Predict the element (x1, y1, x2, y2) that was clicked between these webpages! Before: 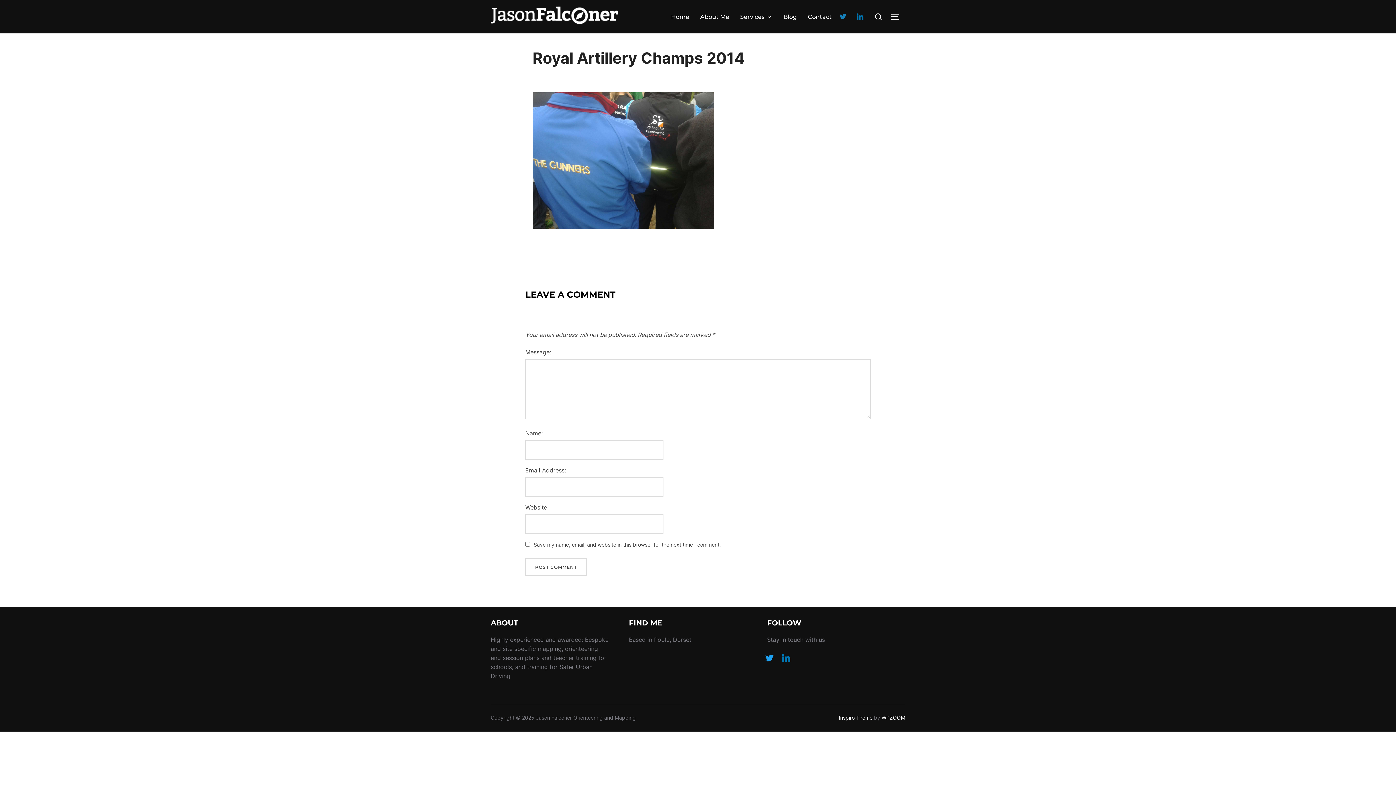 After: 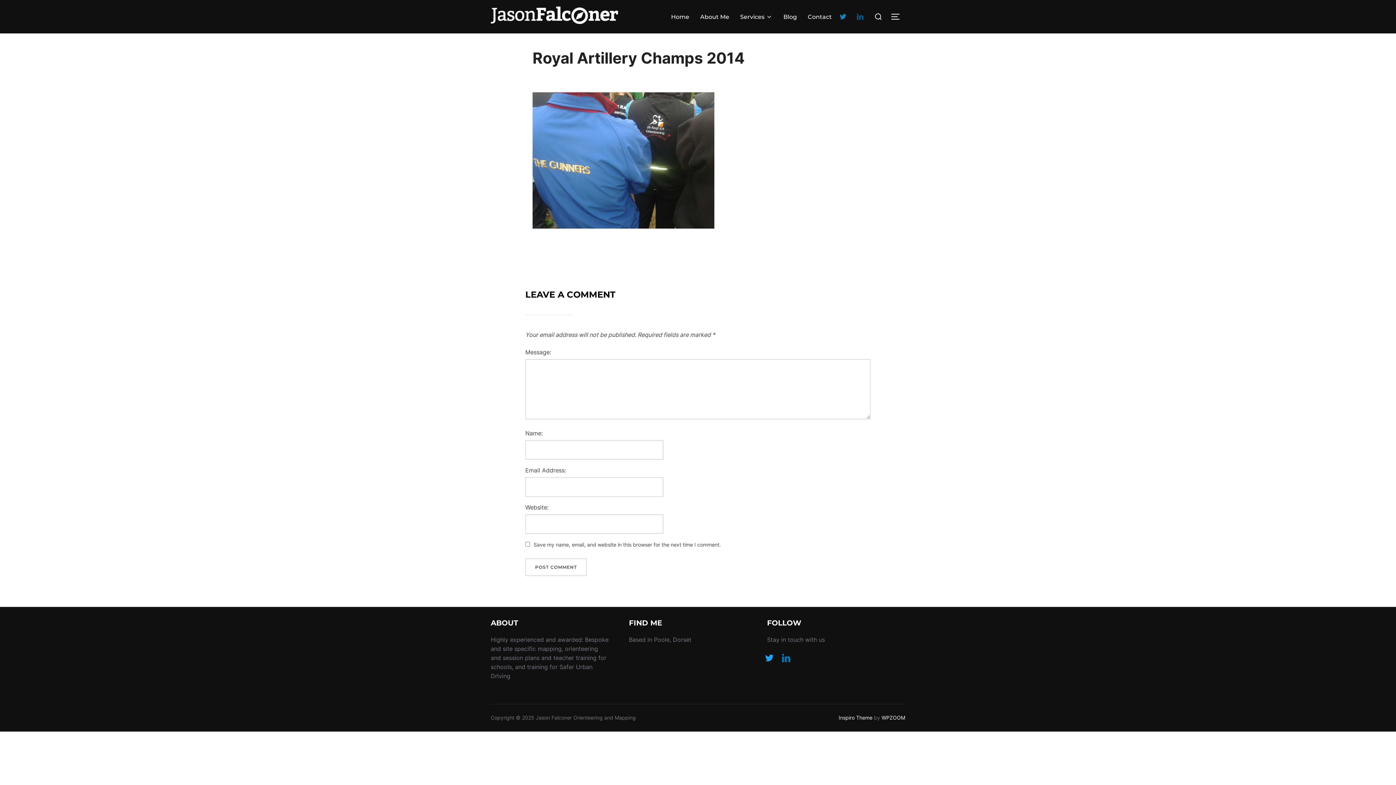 Action: bbox: (854, 12, 866, 19) label: linkedin